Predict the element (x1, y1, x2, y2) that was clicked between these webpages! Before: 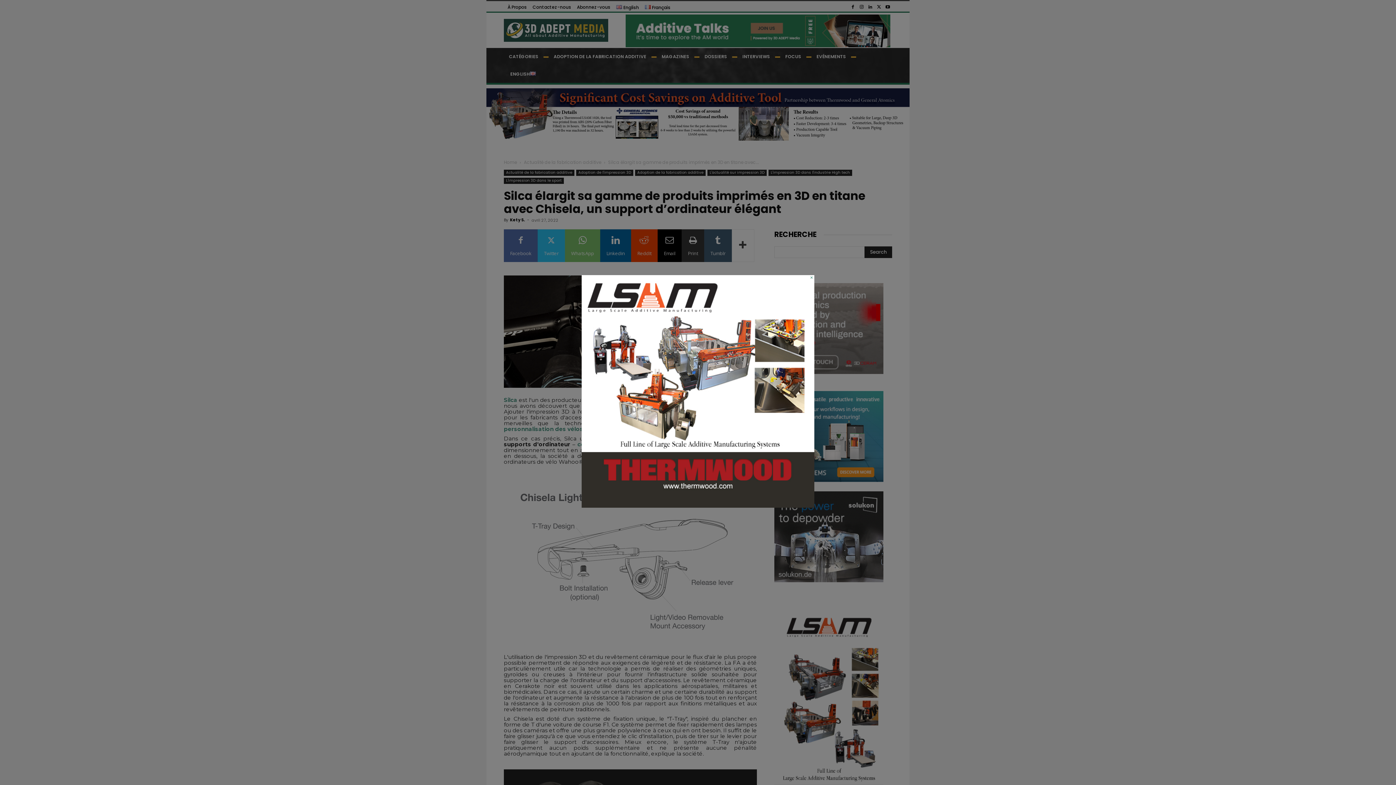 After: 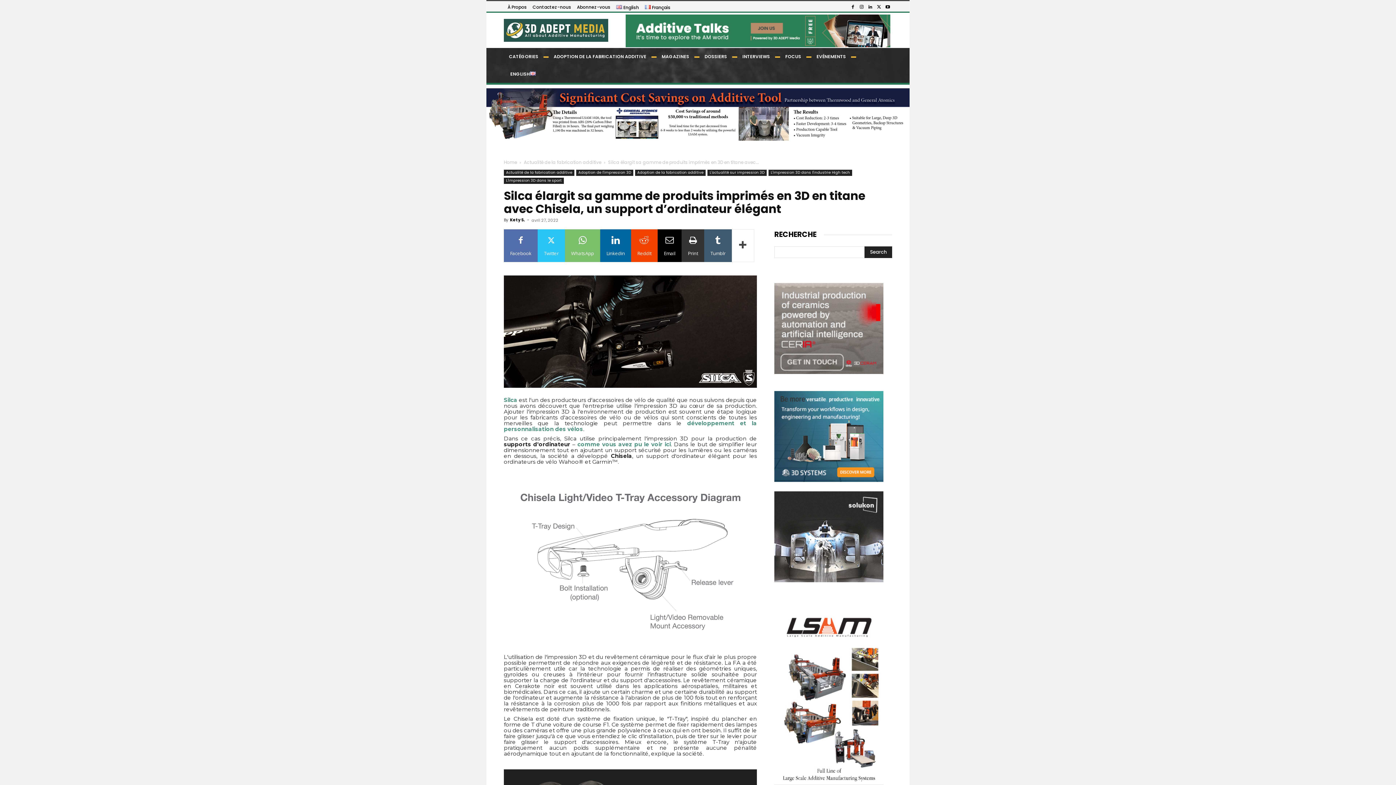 Action: bbox: (809, 275, 814, 280) label: ×